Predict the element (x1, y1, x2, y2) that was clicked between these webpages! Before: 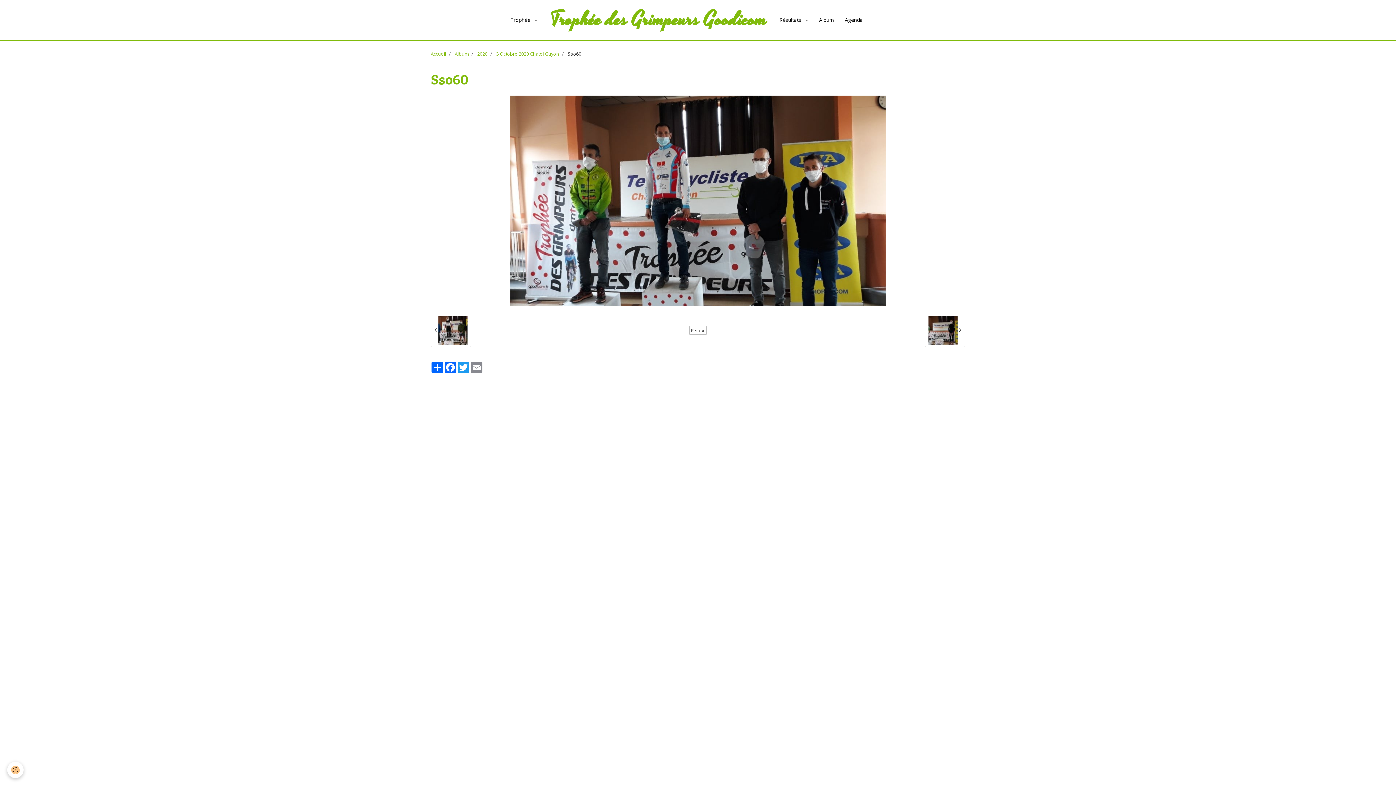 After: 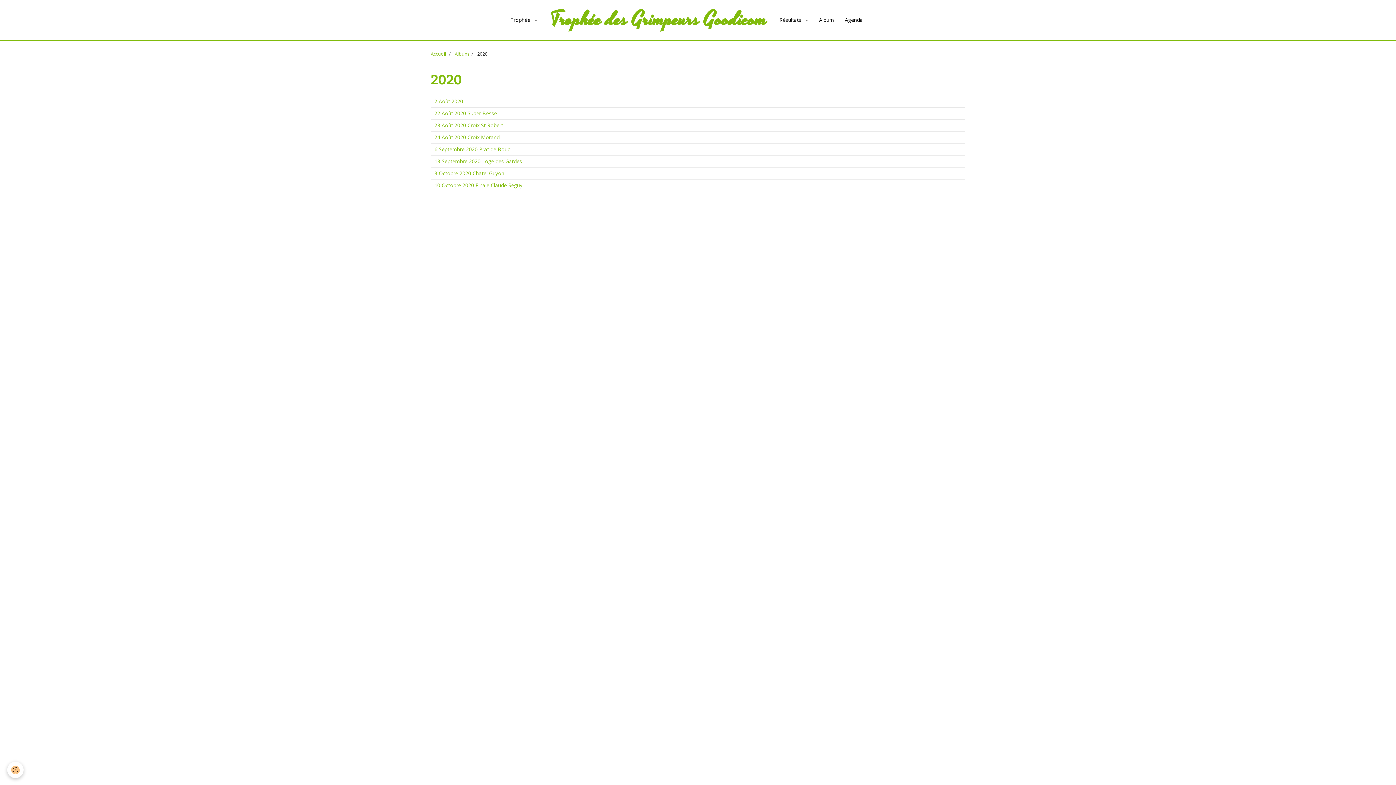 Action: label: 2020 bbox: (477, 50, 487, 57)